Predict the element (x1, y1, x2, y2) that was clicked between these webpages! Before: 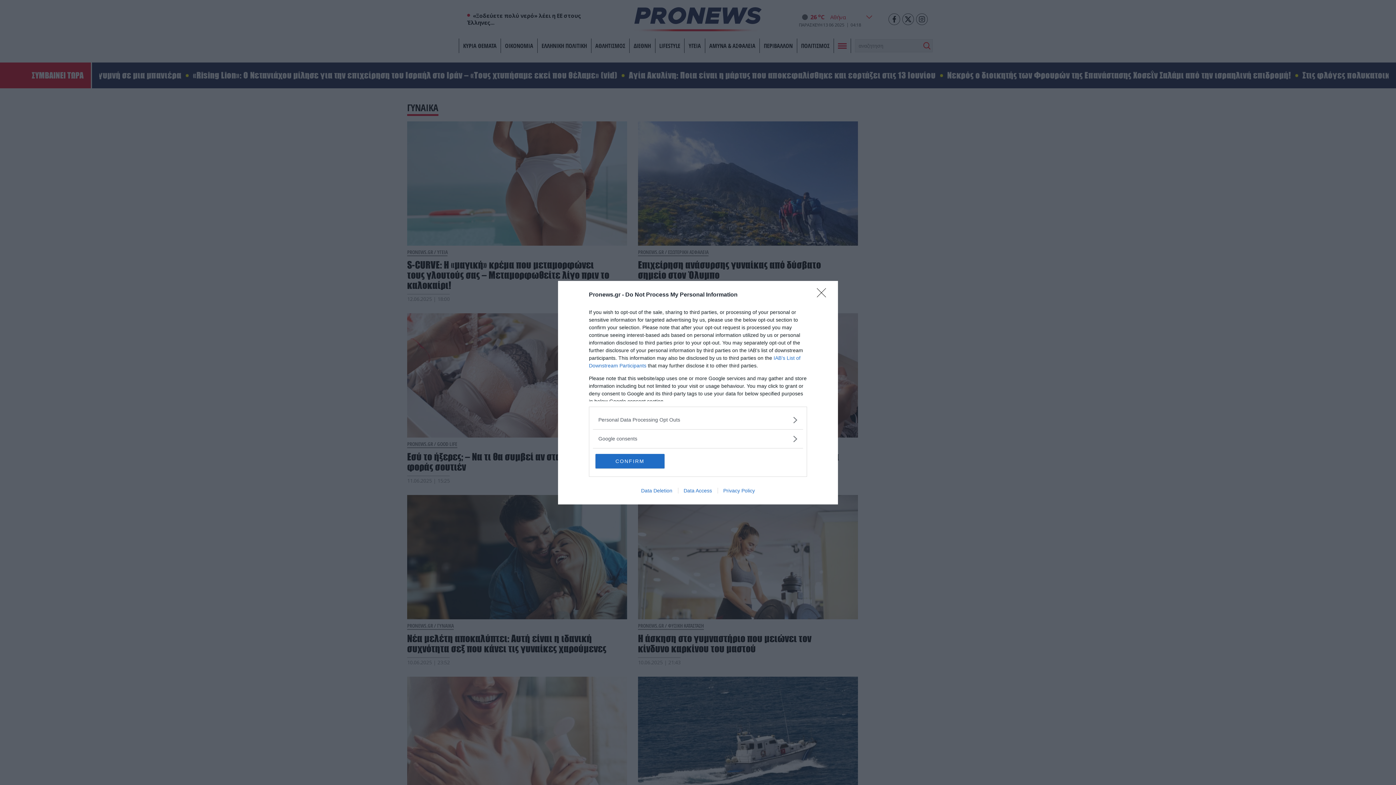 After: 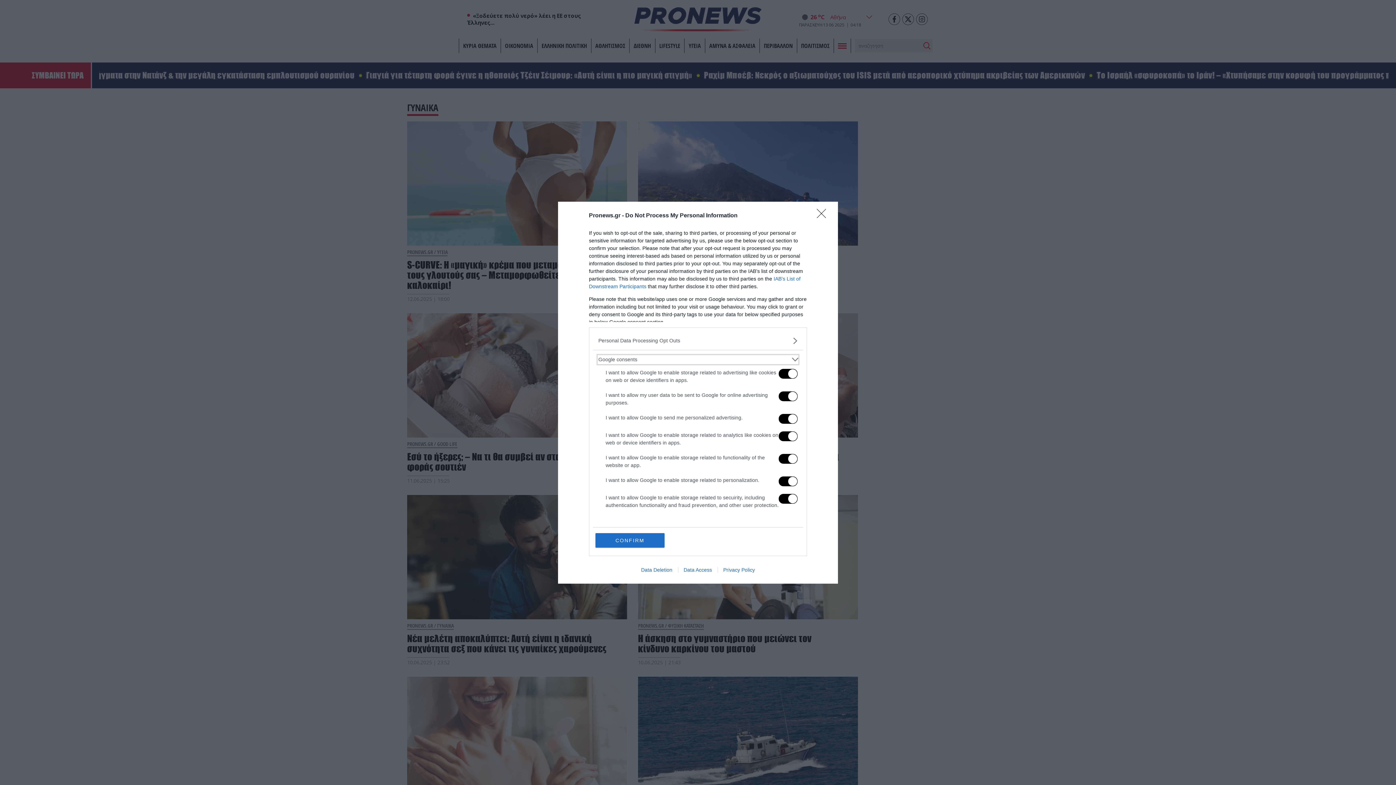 Action: bbox: (598, 435, 797, 442) label: Google consents